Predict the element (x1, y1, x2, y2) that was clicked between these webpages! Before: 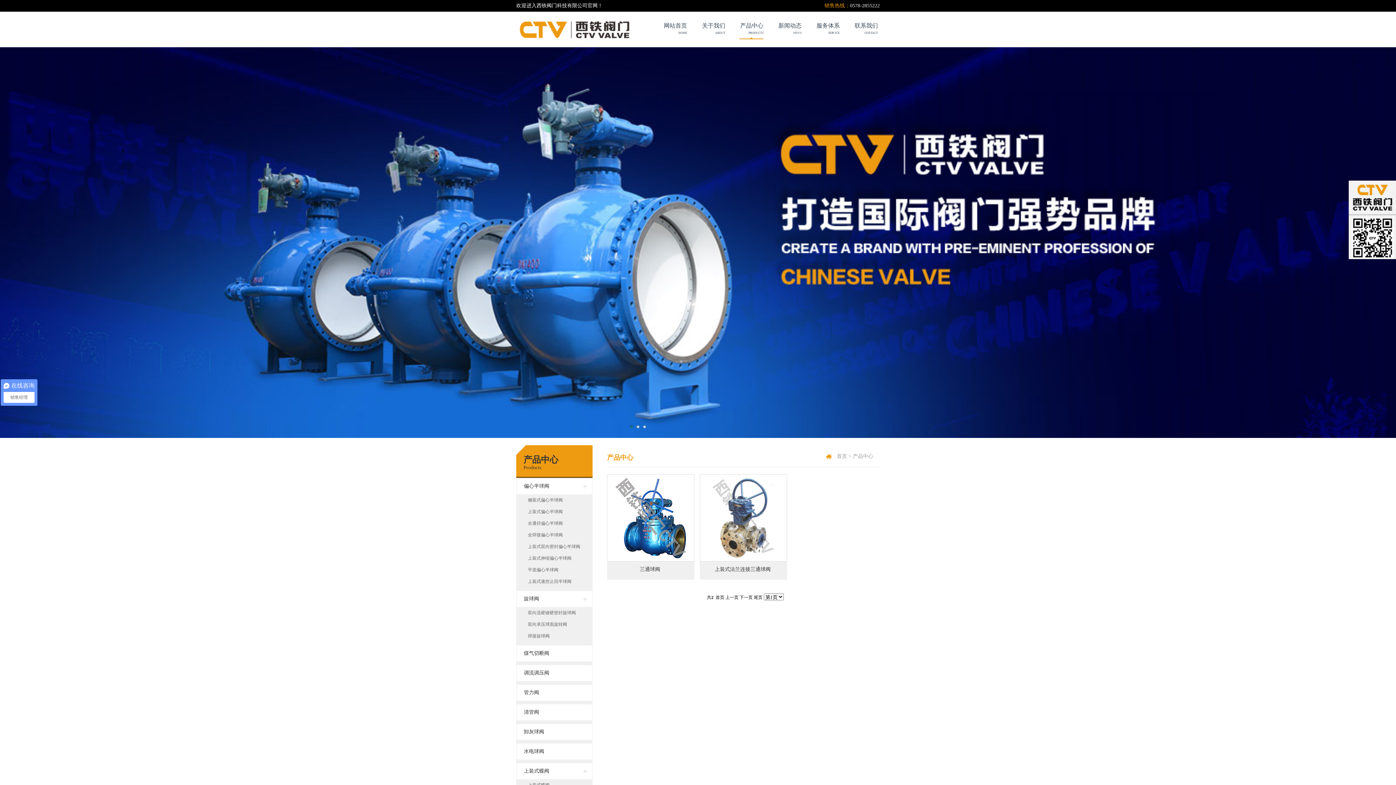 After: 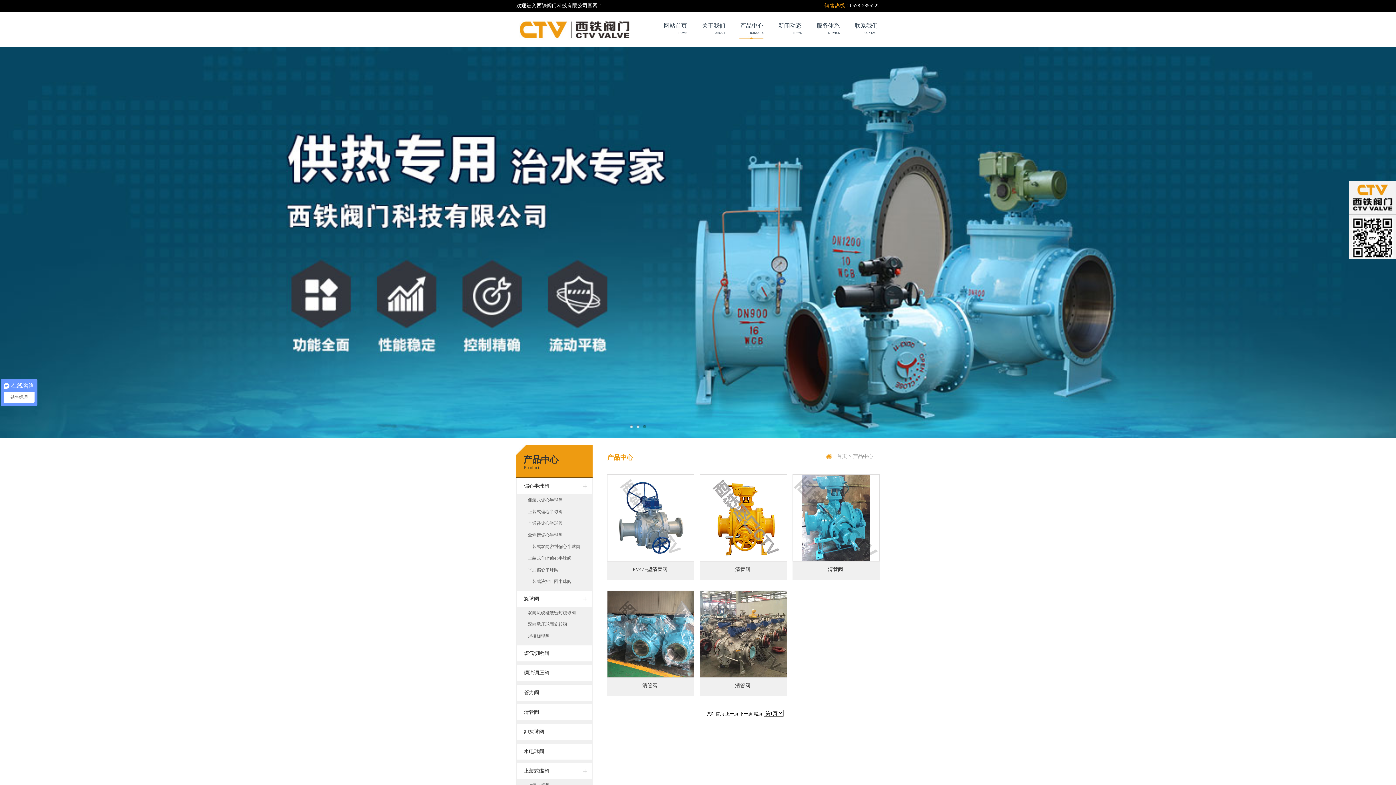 Action: label: 清管阀 bbox: (516, 704, 592, 720)